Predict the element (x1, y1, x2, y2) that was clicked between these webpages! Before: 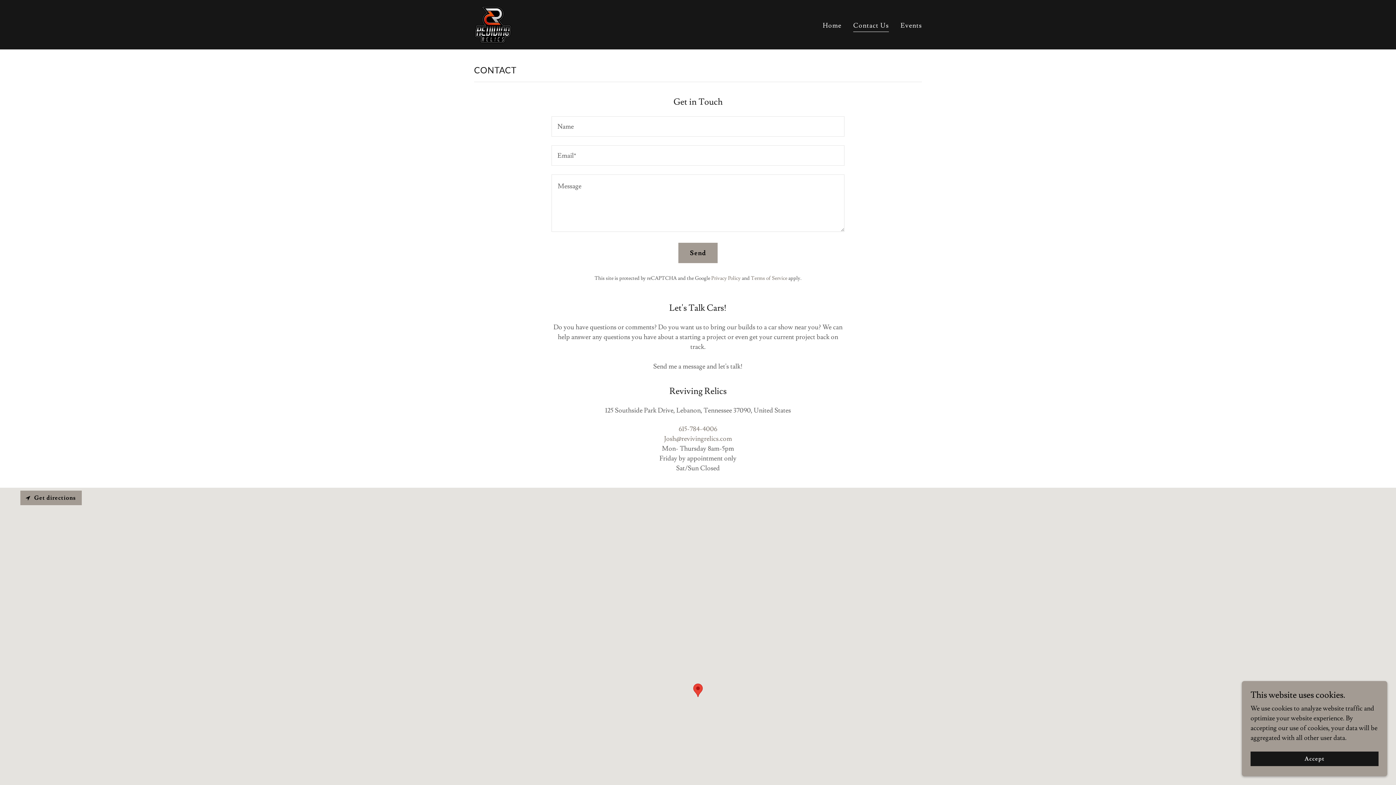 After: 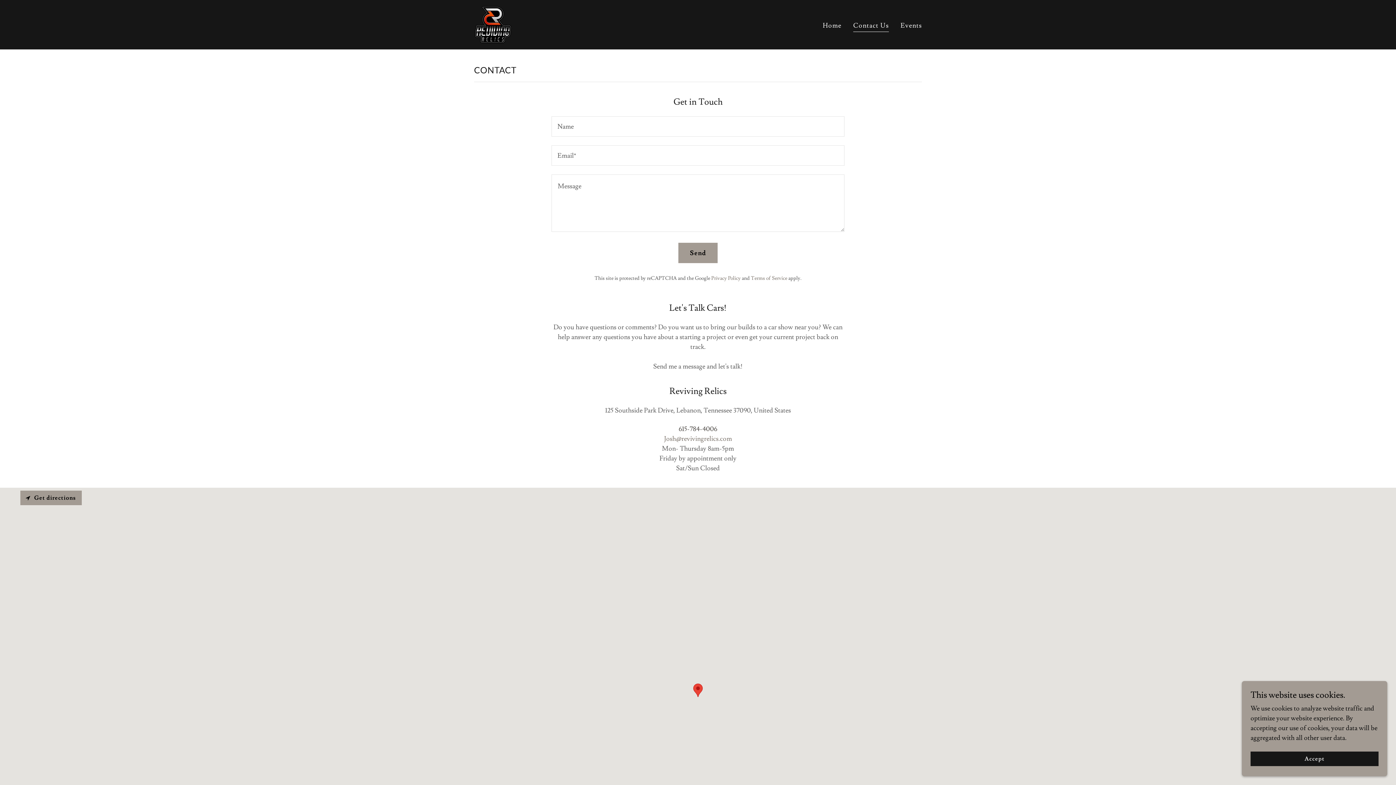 Action: bbox: (678, 425, 717, 433) label: 615-784-4006